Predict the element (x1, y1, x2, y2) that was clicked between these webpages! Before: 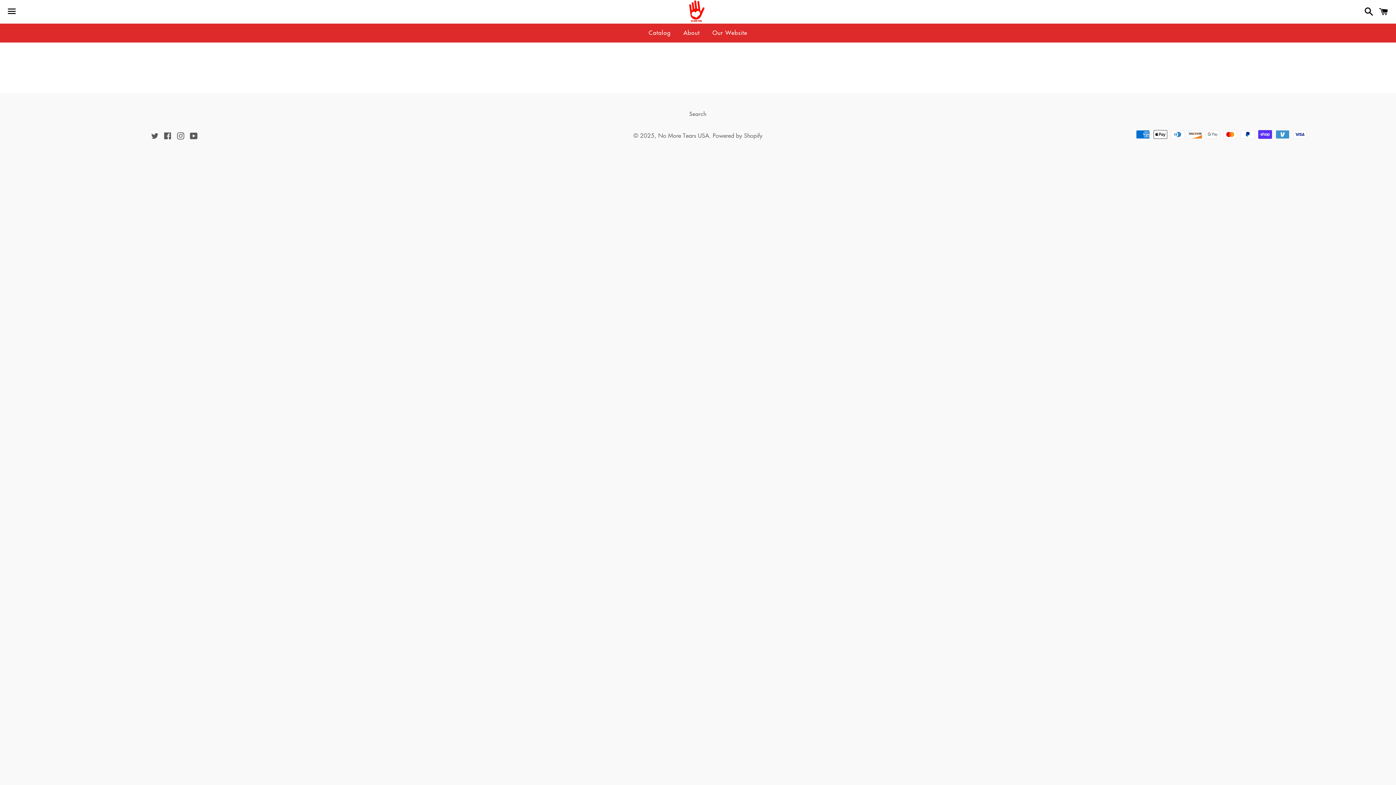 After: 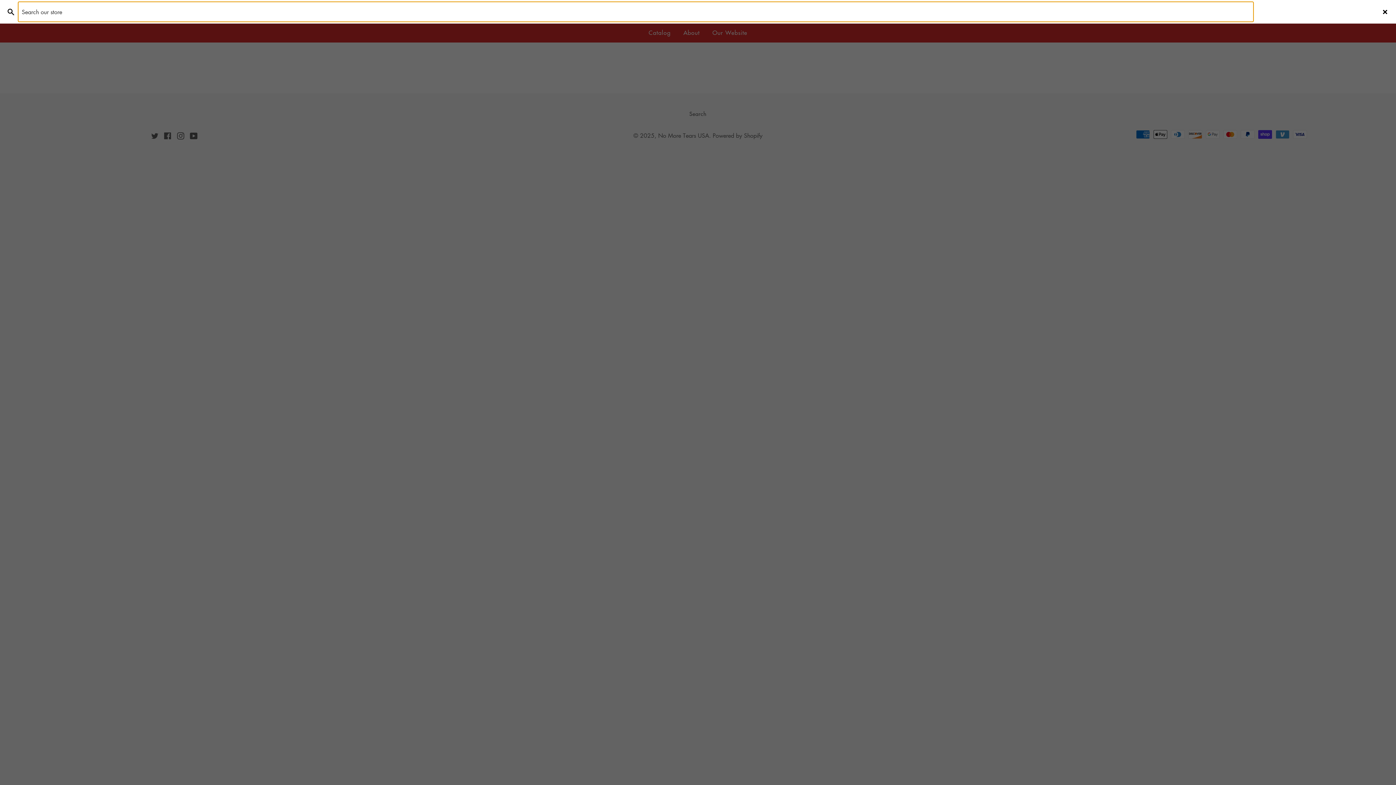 Action: bbox: (1361, 0, 1373, 22) label: Search